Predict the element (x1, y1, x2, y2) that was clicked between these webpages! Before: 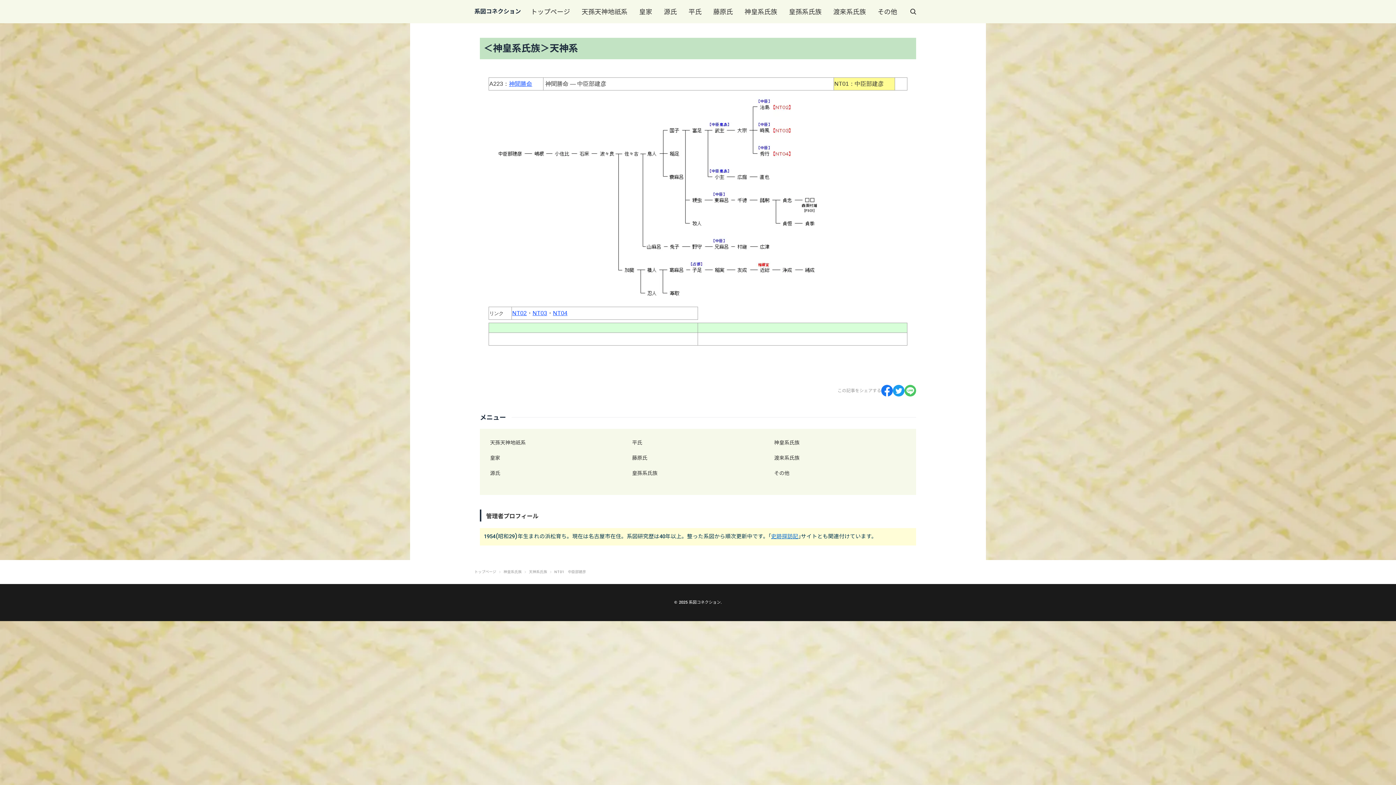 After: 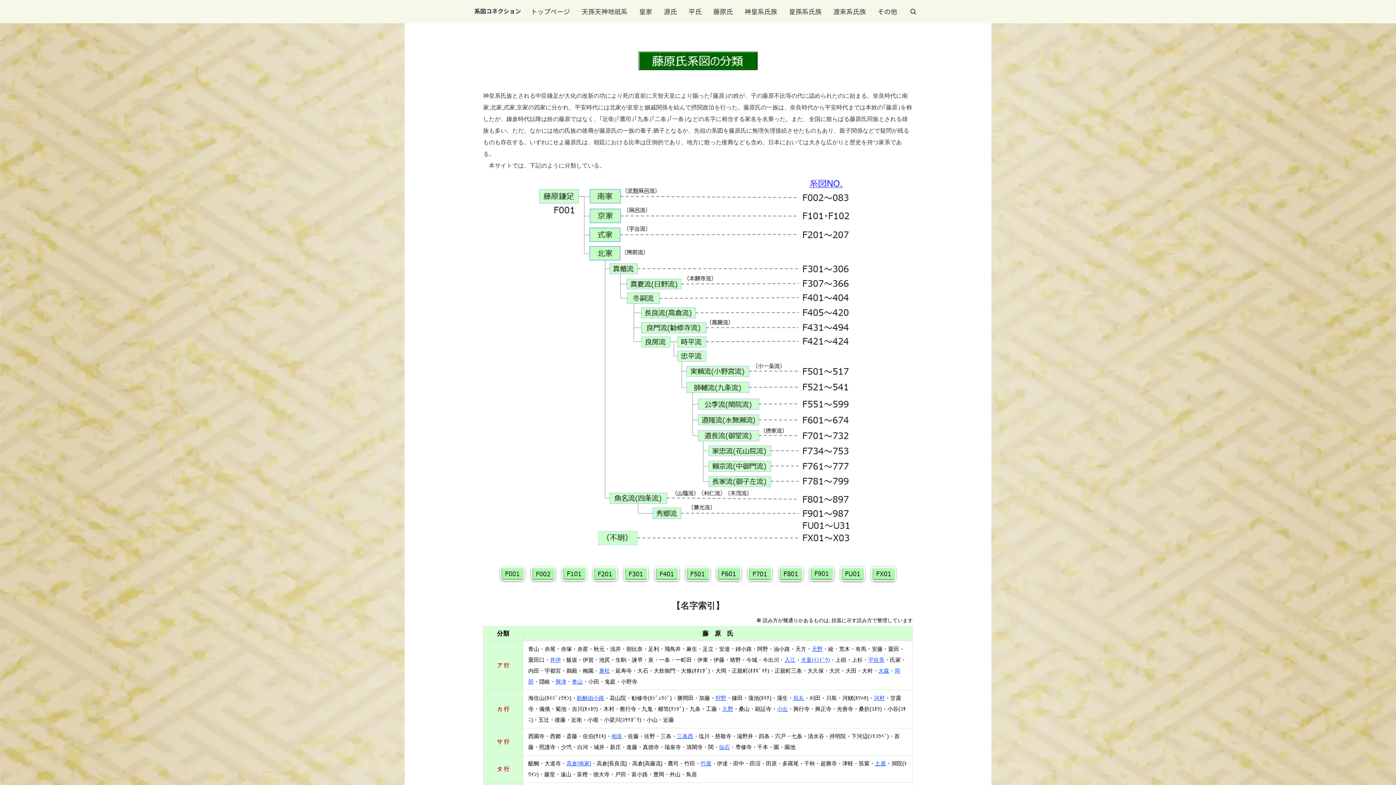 Action: bbox: (632, 455, 647, 461) label: 藤原氏